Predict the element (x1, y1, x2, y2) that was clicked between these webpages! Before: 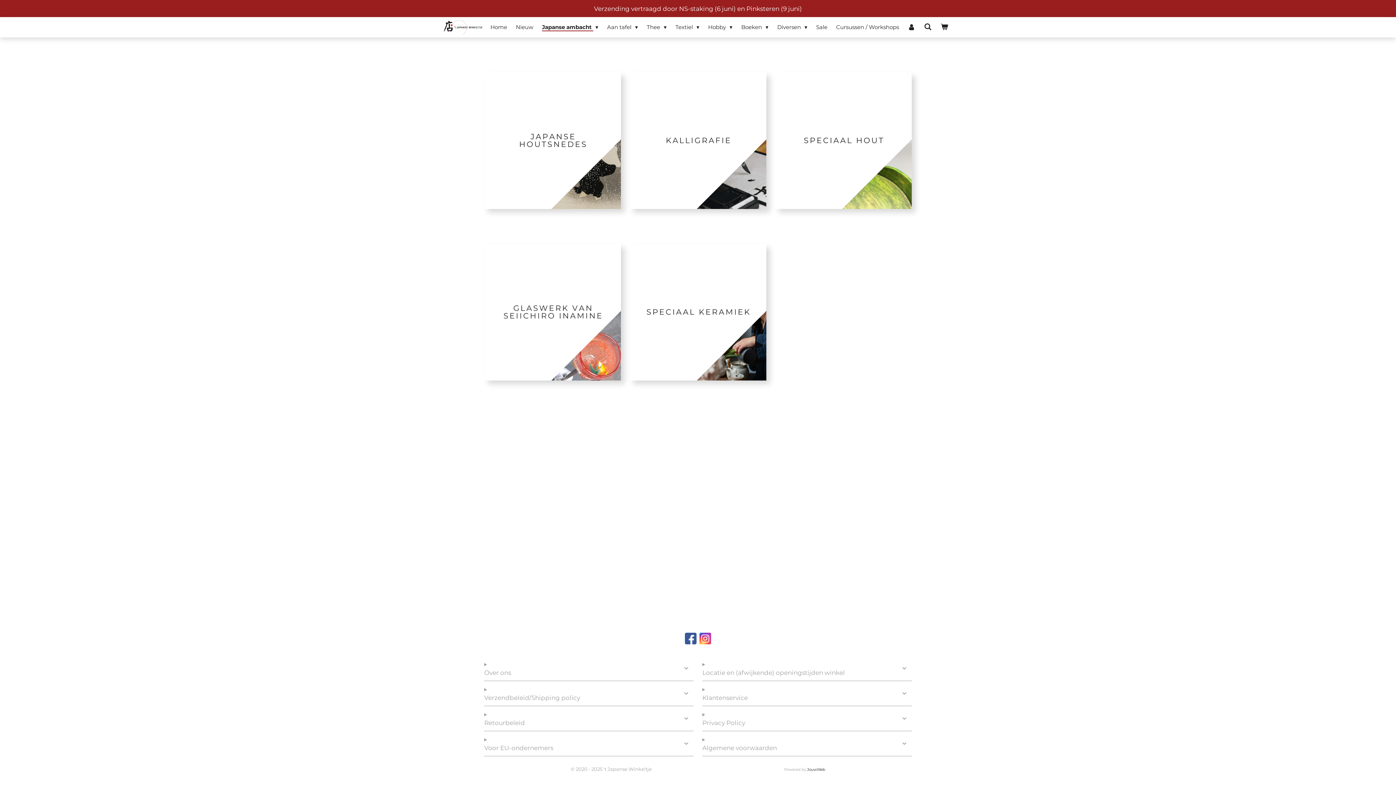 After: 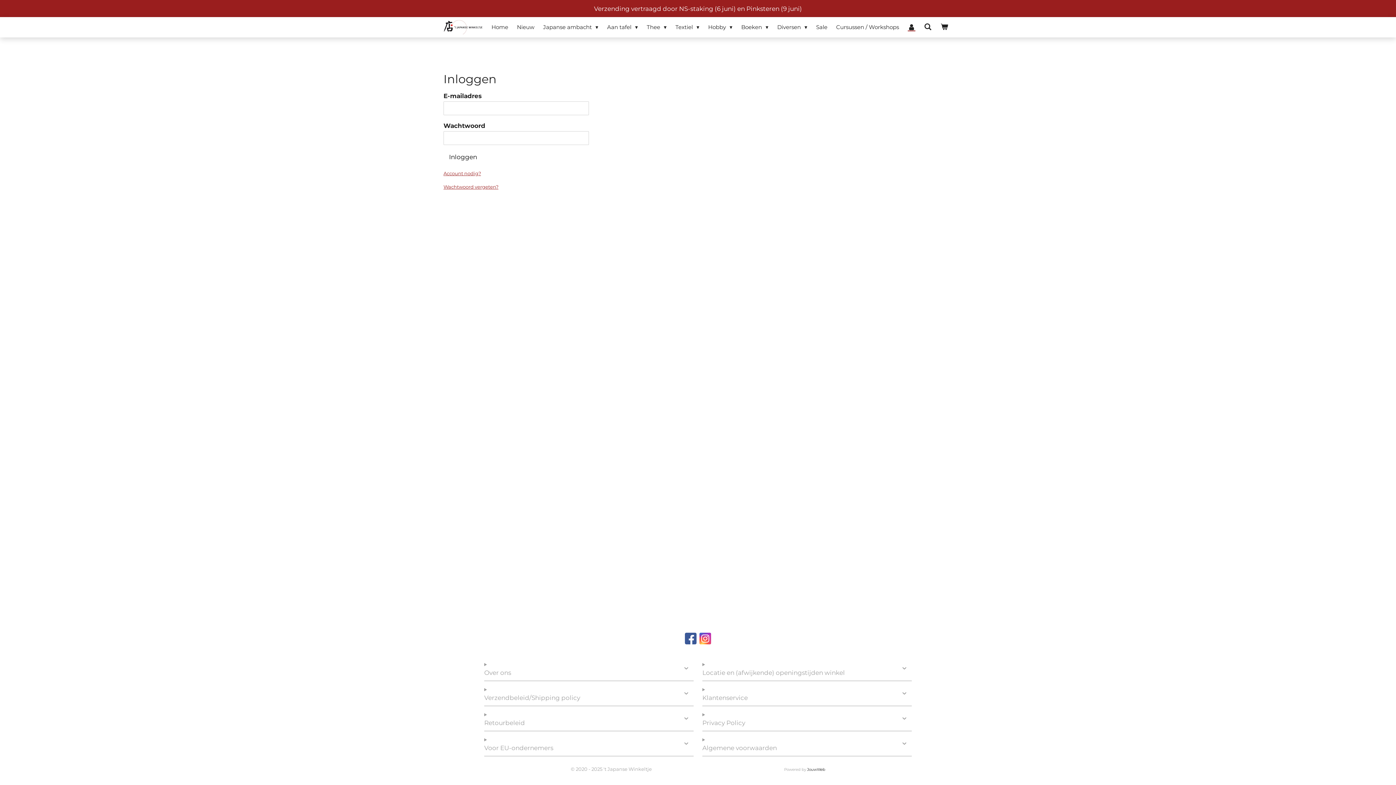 Action: bbox: (903, 20, 920, 33)